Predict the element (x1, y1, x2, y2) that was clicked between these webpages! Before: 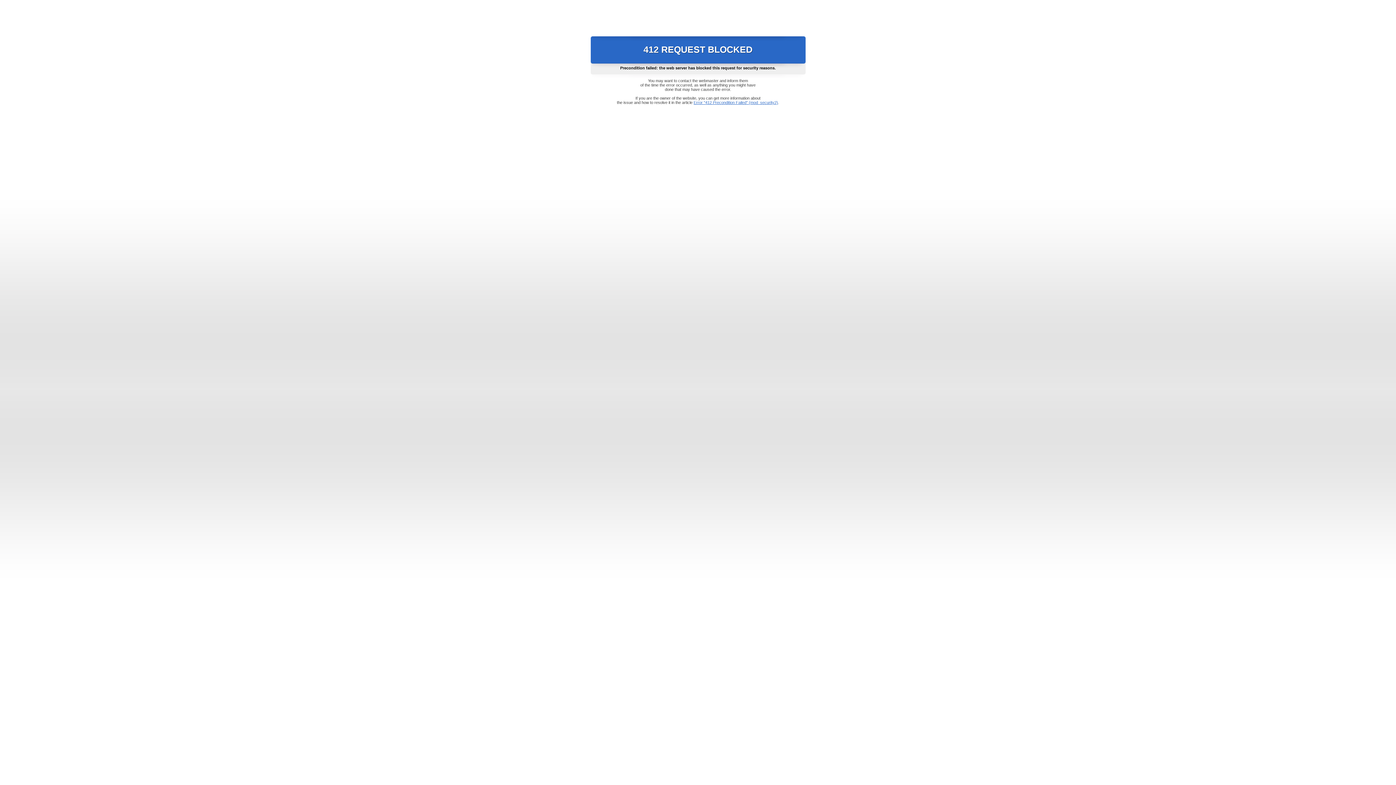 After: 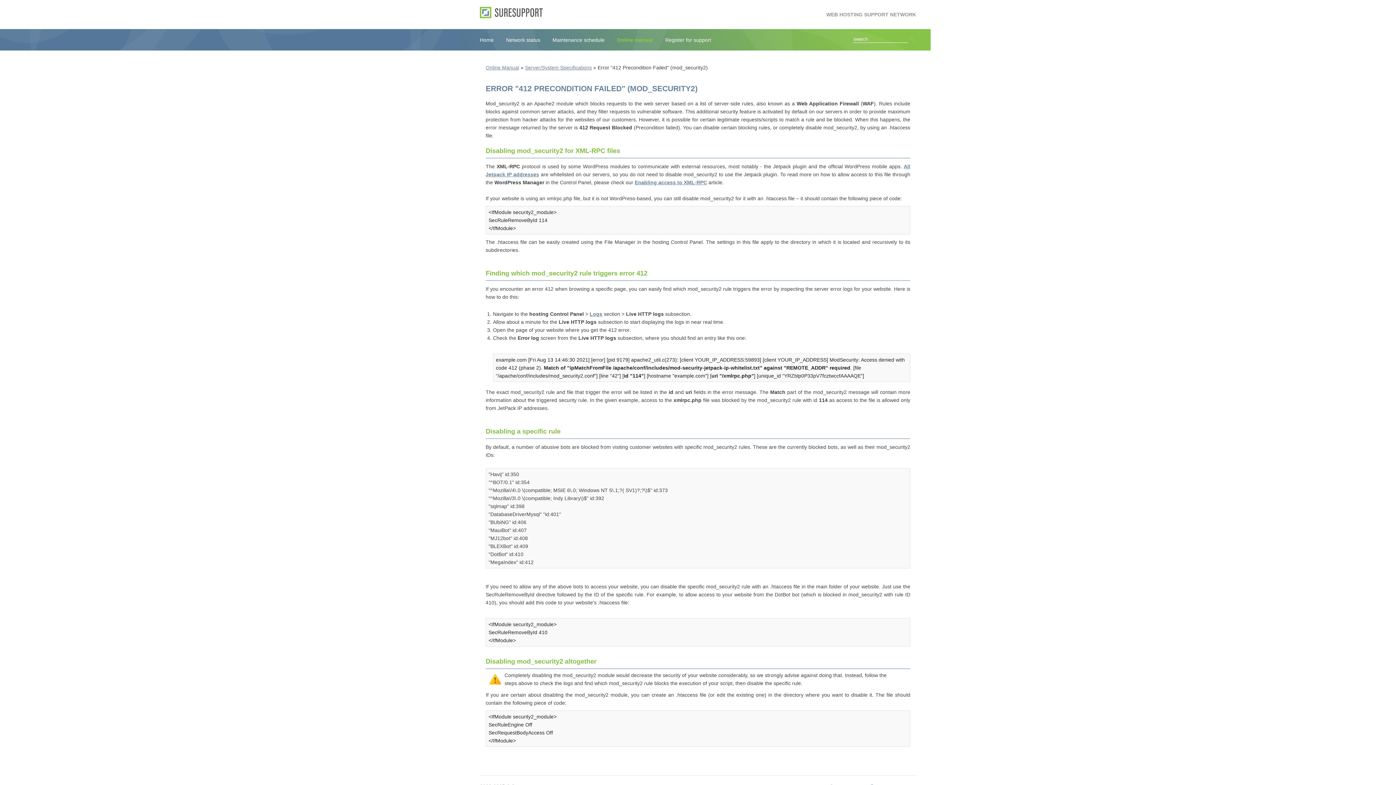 Action: label: Error "412 Precondition Failed" (mod_security2) bbox: (693, 100, 778, 104)